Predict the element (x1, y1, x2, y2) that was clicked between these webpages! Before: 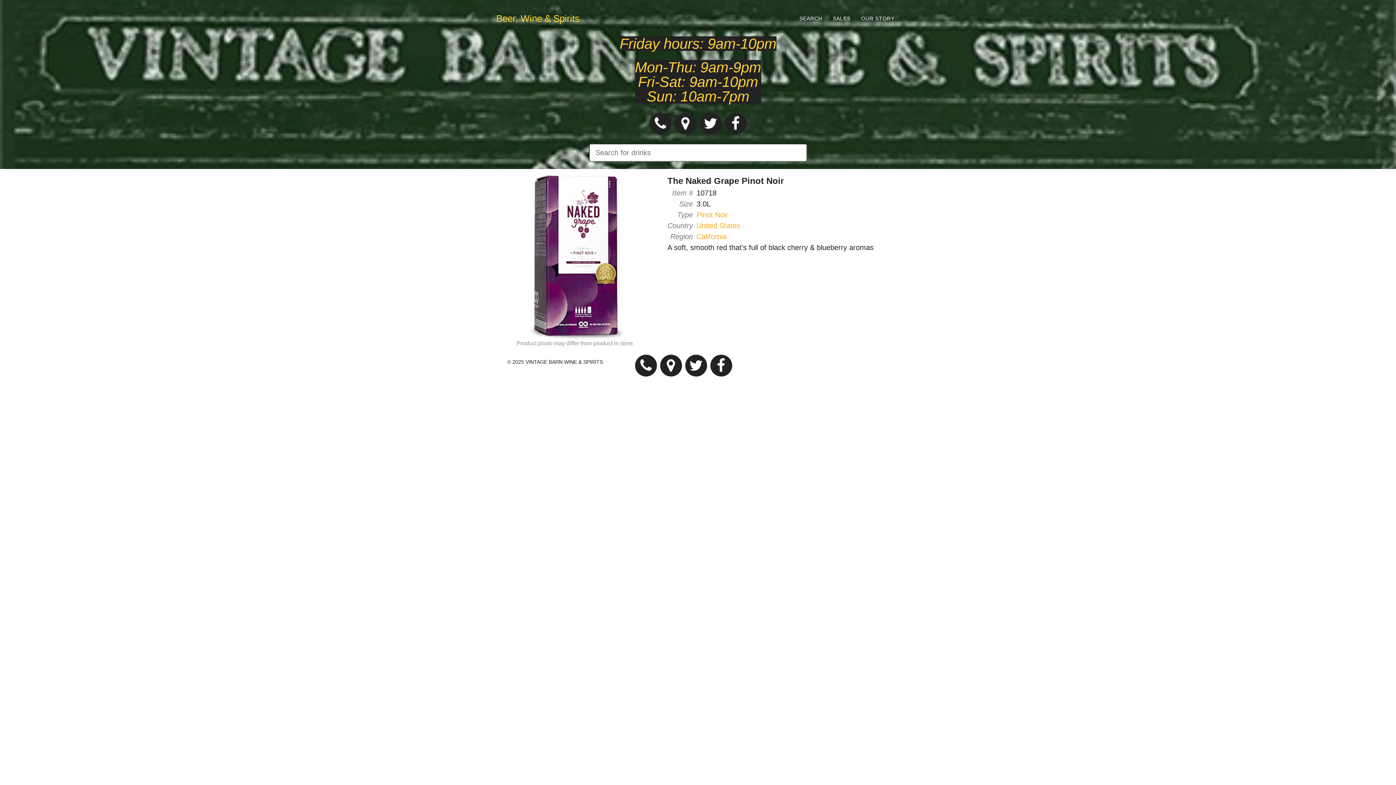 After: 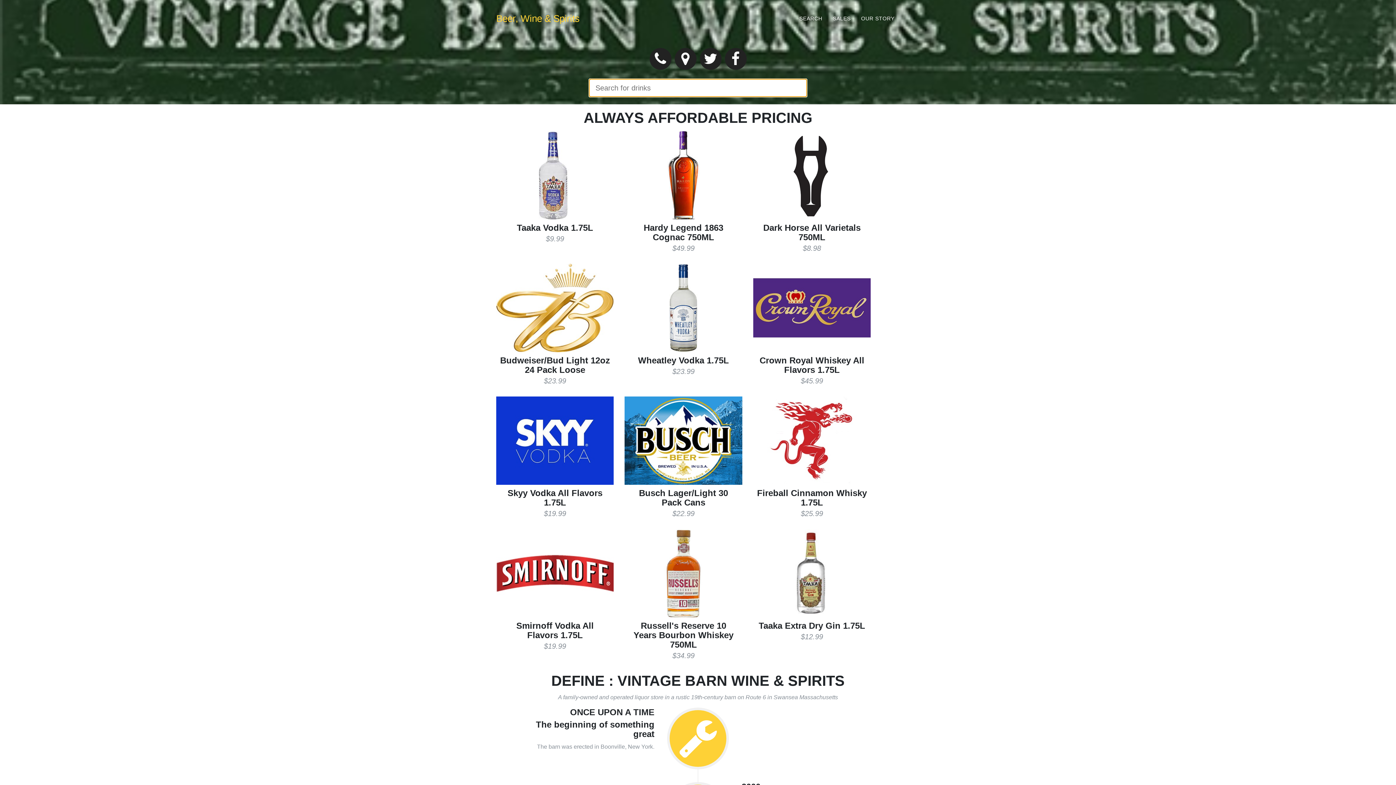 Action: label: Beer, Wine & Spirits bbox: (496, 9, 579, 27)